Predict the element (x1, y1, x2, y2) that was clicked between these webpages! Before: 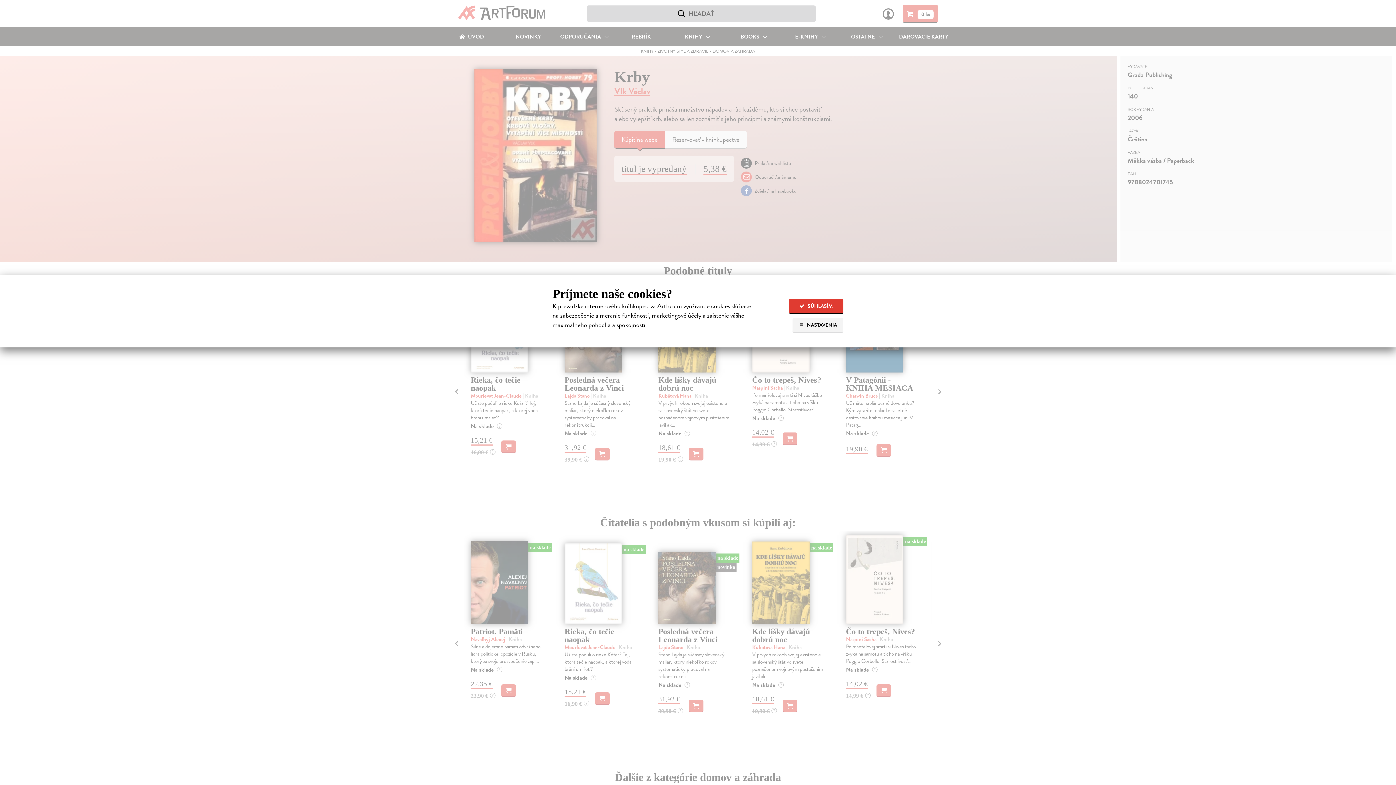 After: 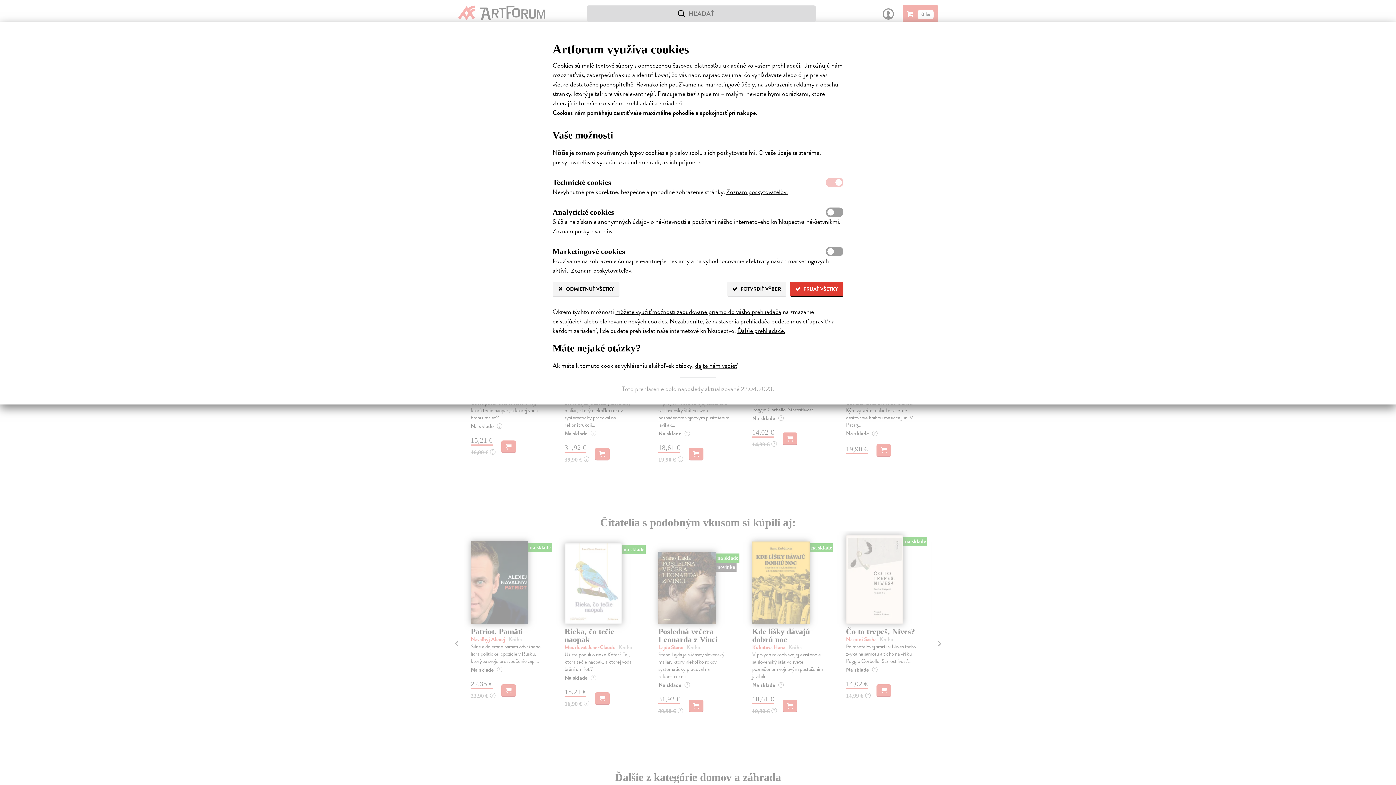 Action: bbox: (792, 317, 843, 333) label:  NASTAVENIA